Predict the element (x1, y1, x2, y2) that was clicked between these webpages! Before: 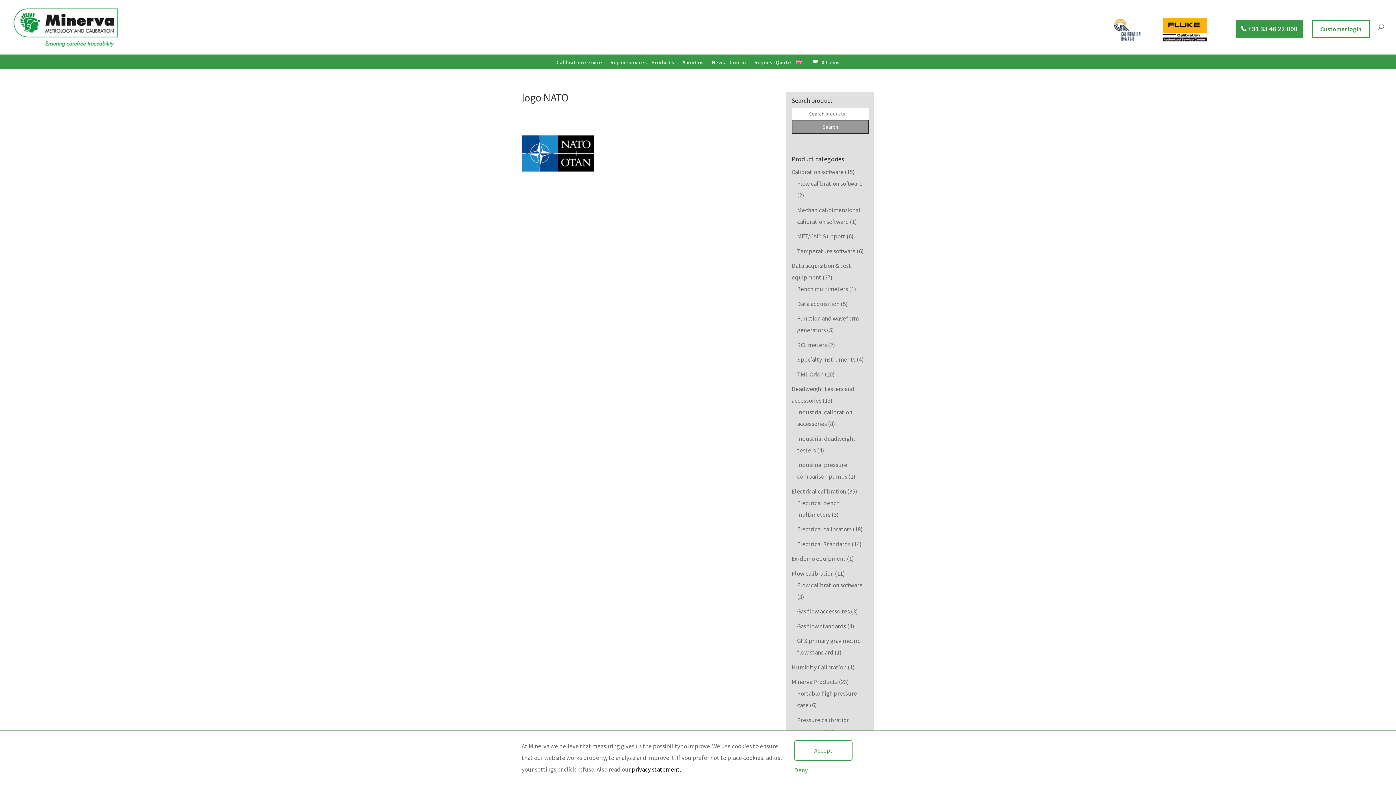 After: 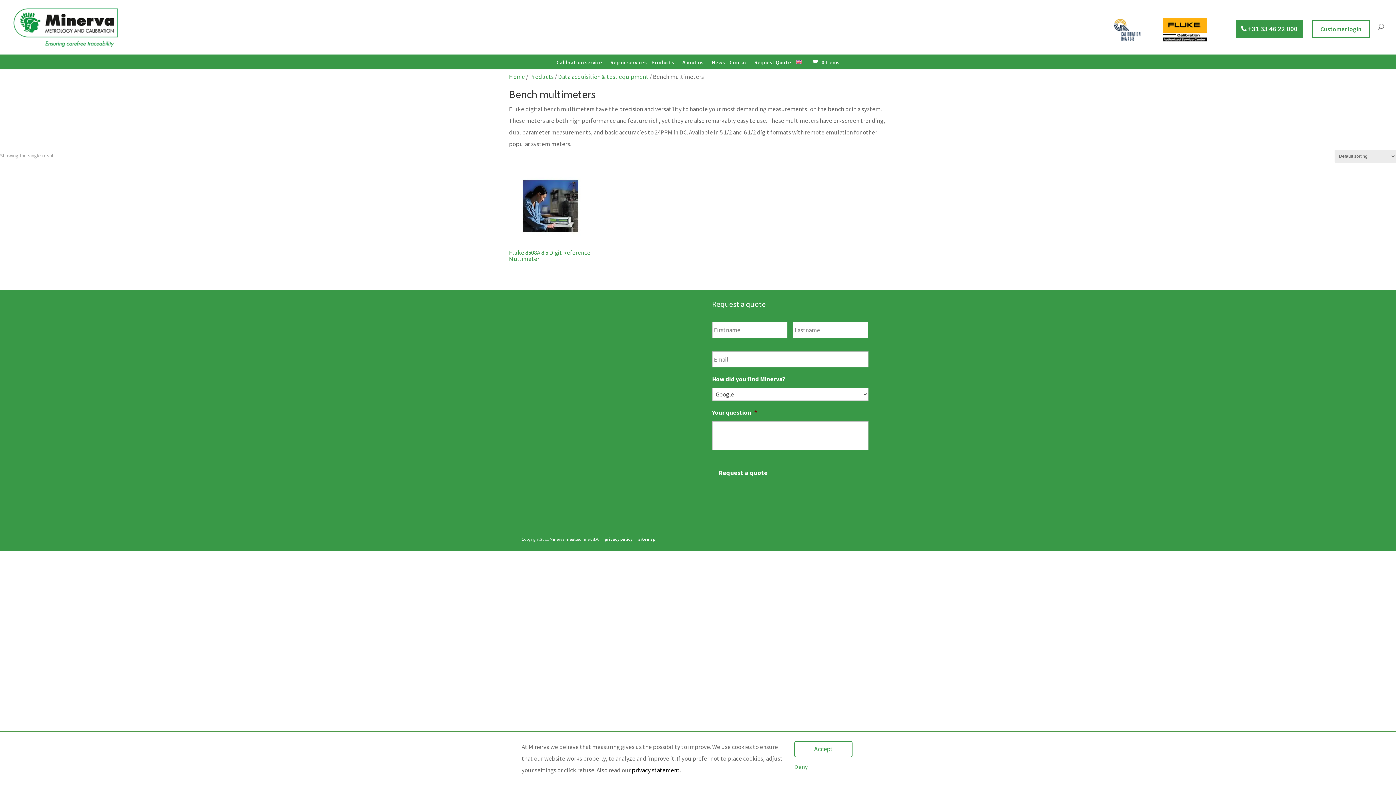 Action: bbox: (797, 285, 848, 293) label: Bench multimeters